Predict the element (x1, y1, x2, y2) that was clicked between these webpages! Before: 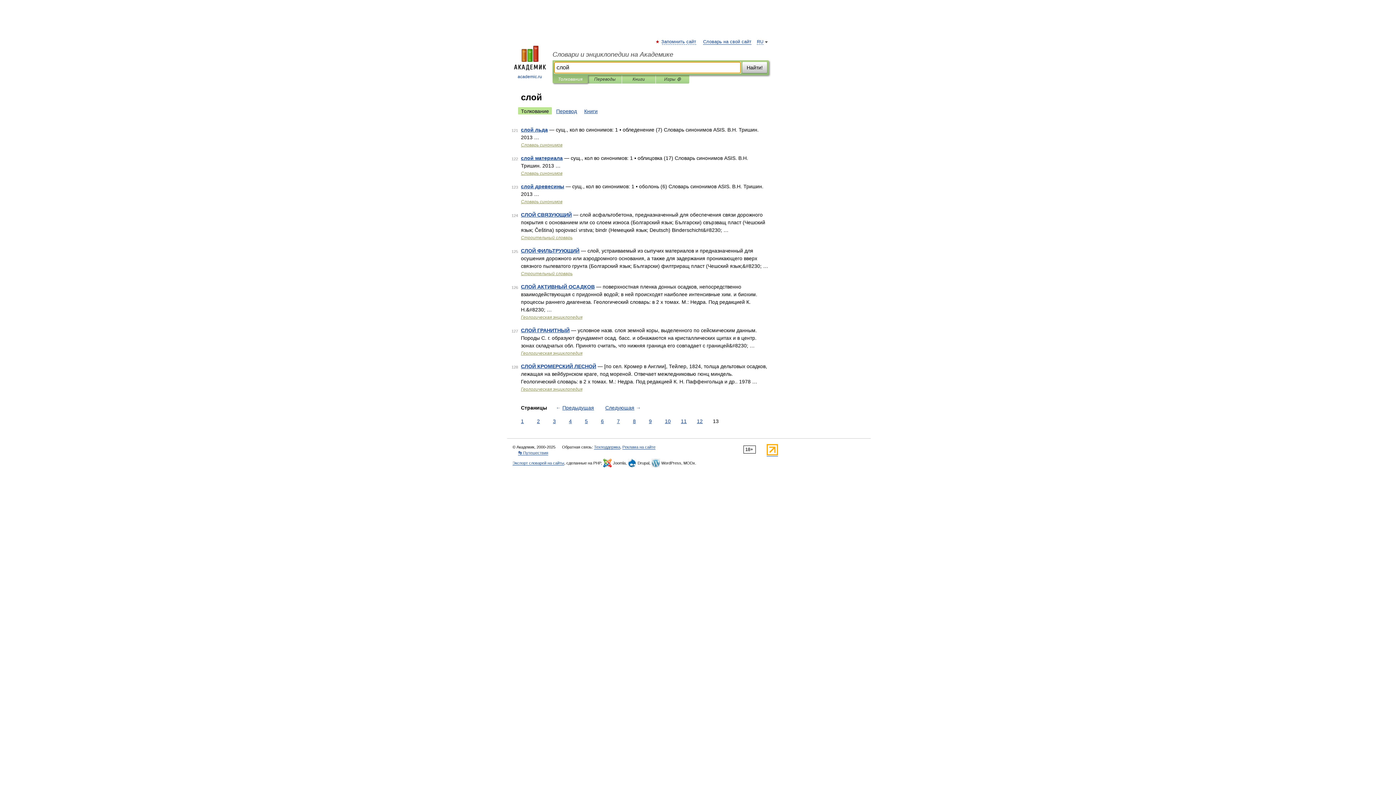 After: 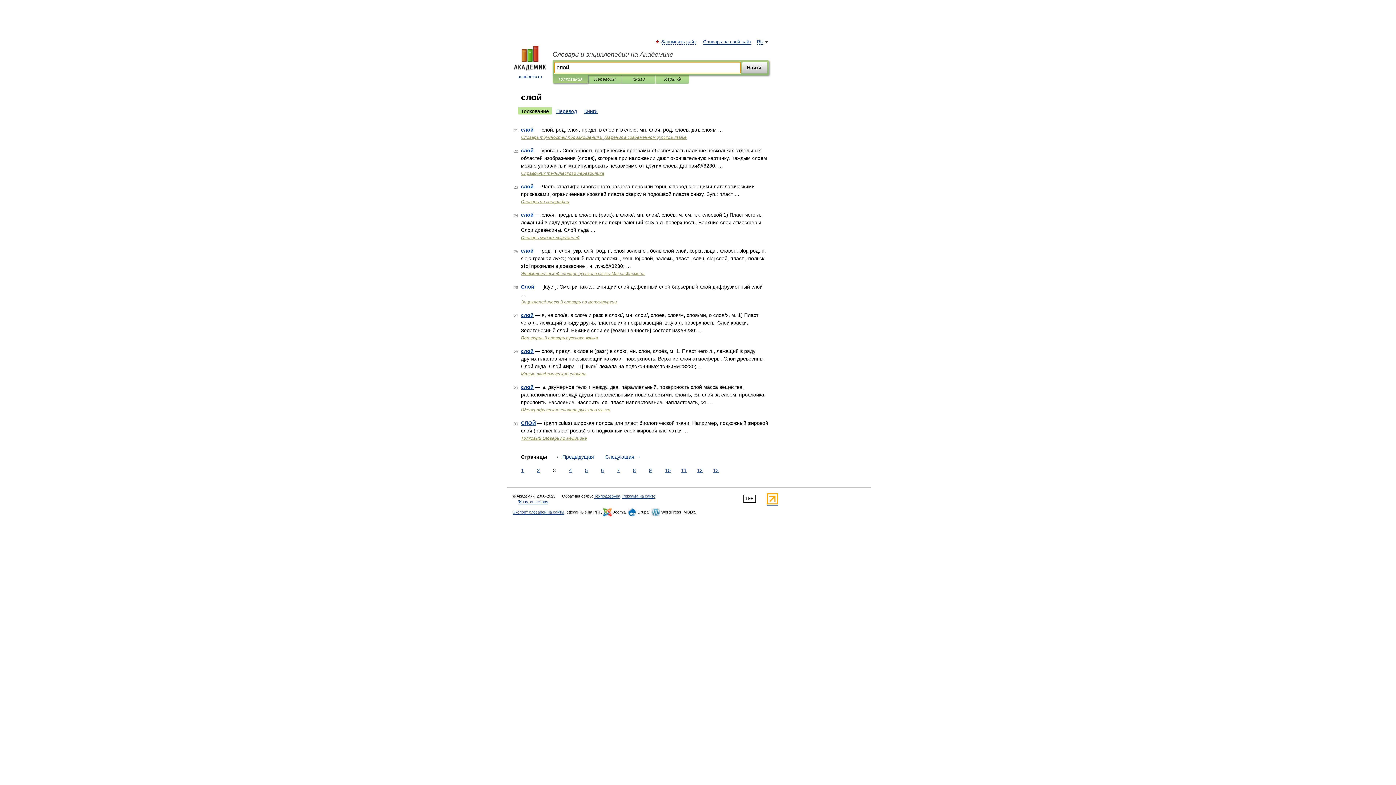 Action: label: 3 bbox: (551, 417, 557, 425)